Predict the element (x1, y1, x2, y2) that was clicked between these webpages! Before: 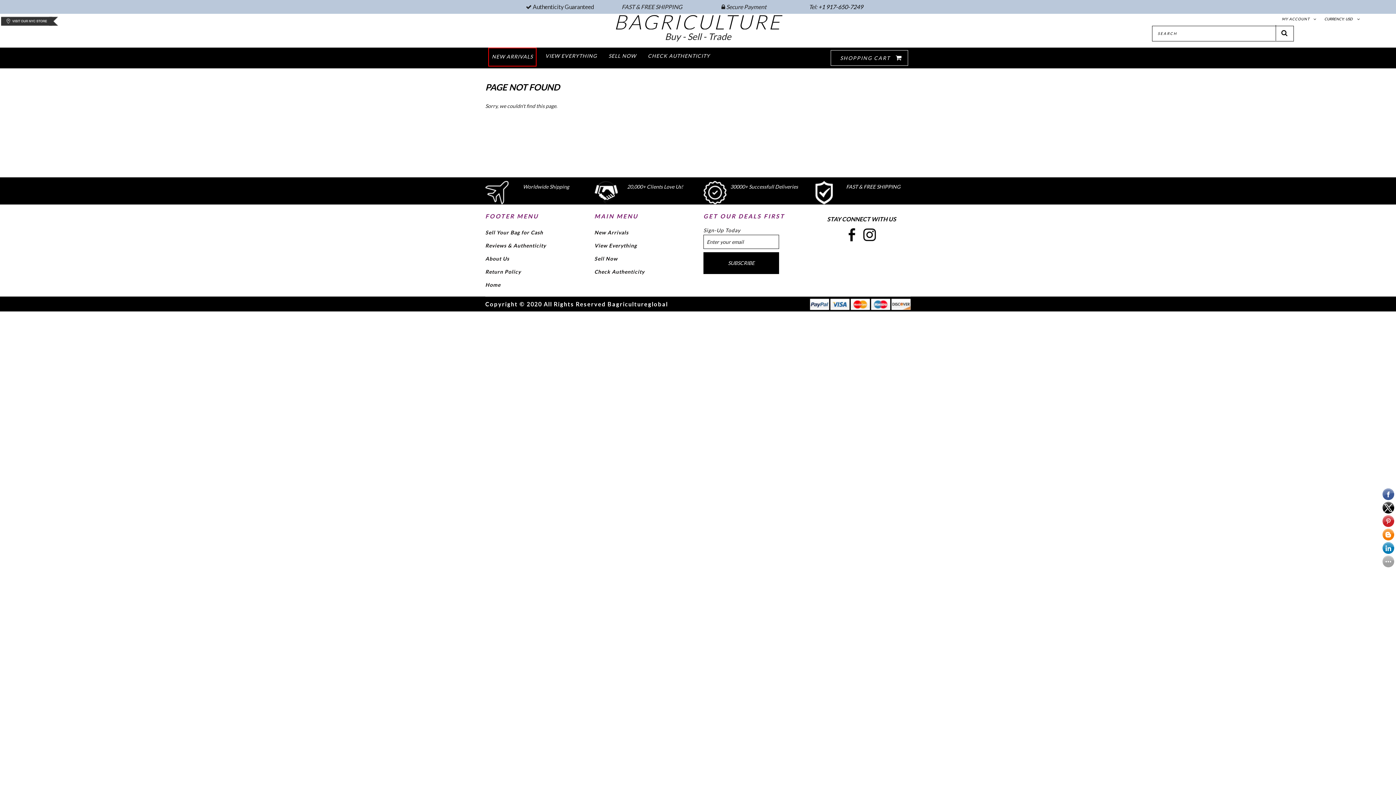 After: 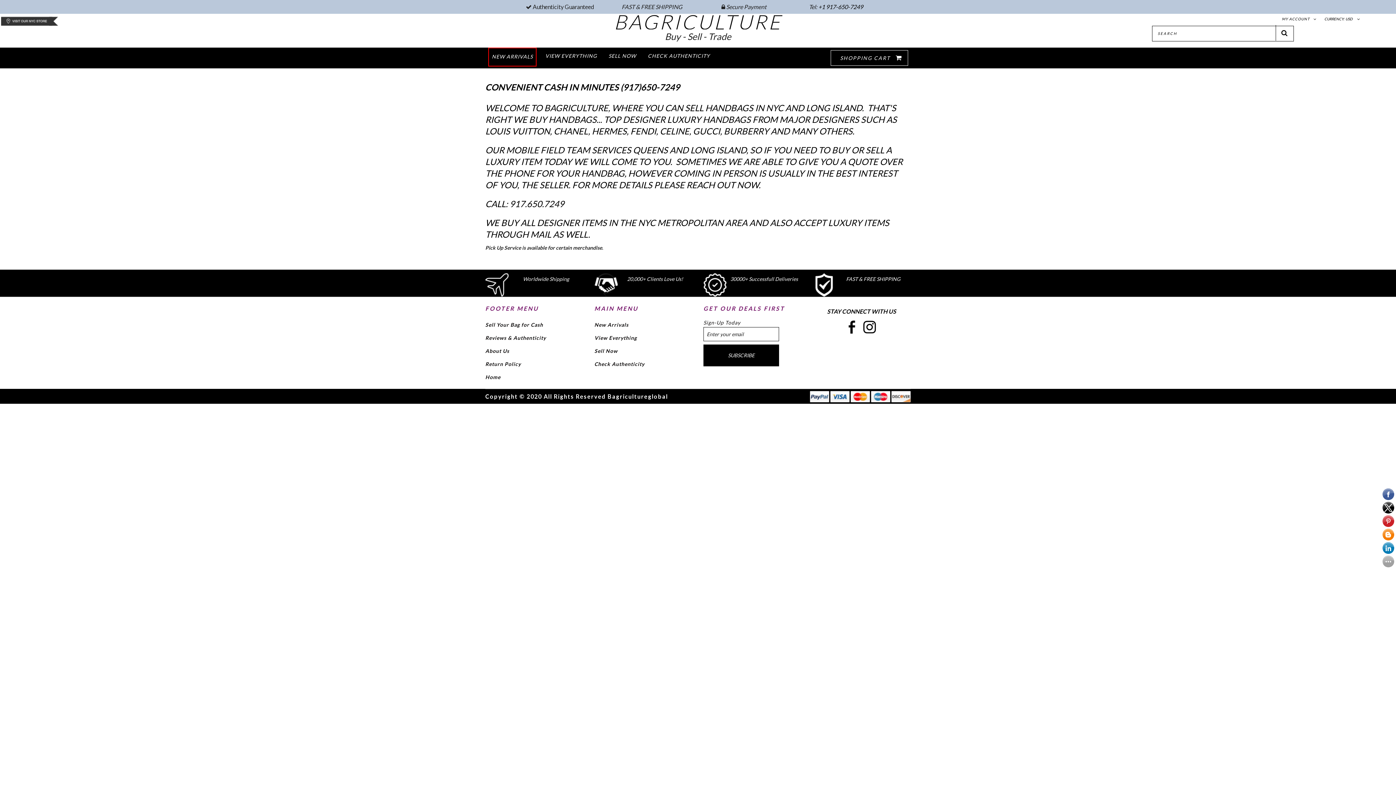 Action: label: Sell Now bbox: (594, 255, 617, 261)